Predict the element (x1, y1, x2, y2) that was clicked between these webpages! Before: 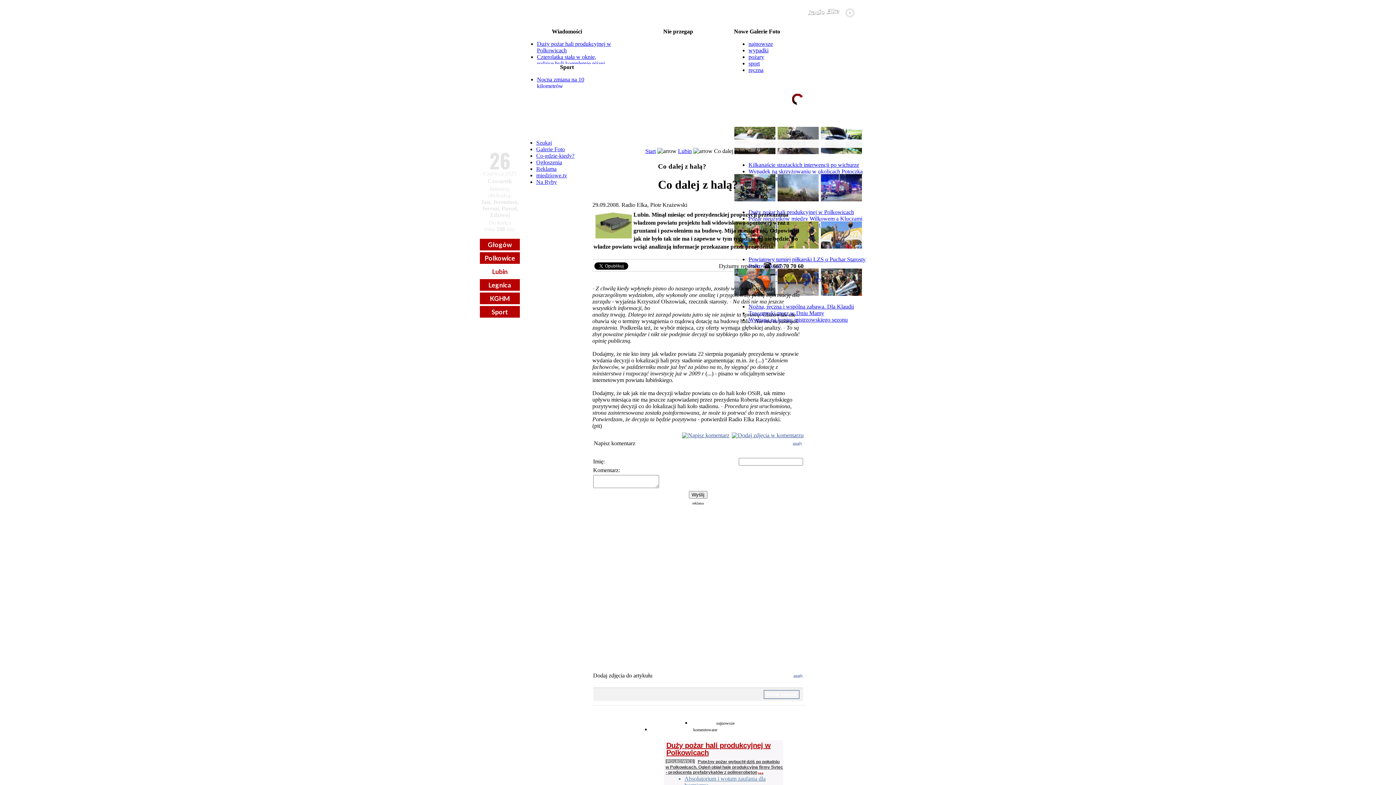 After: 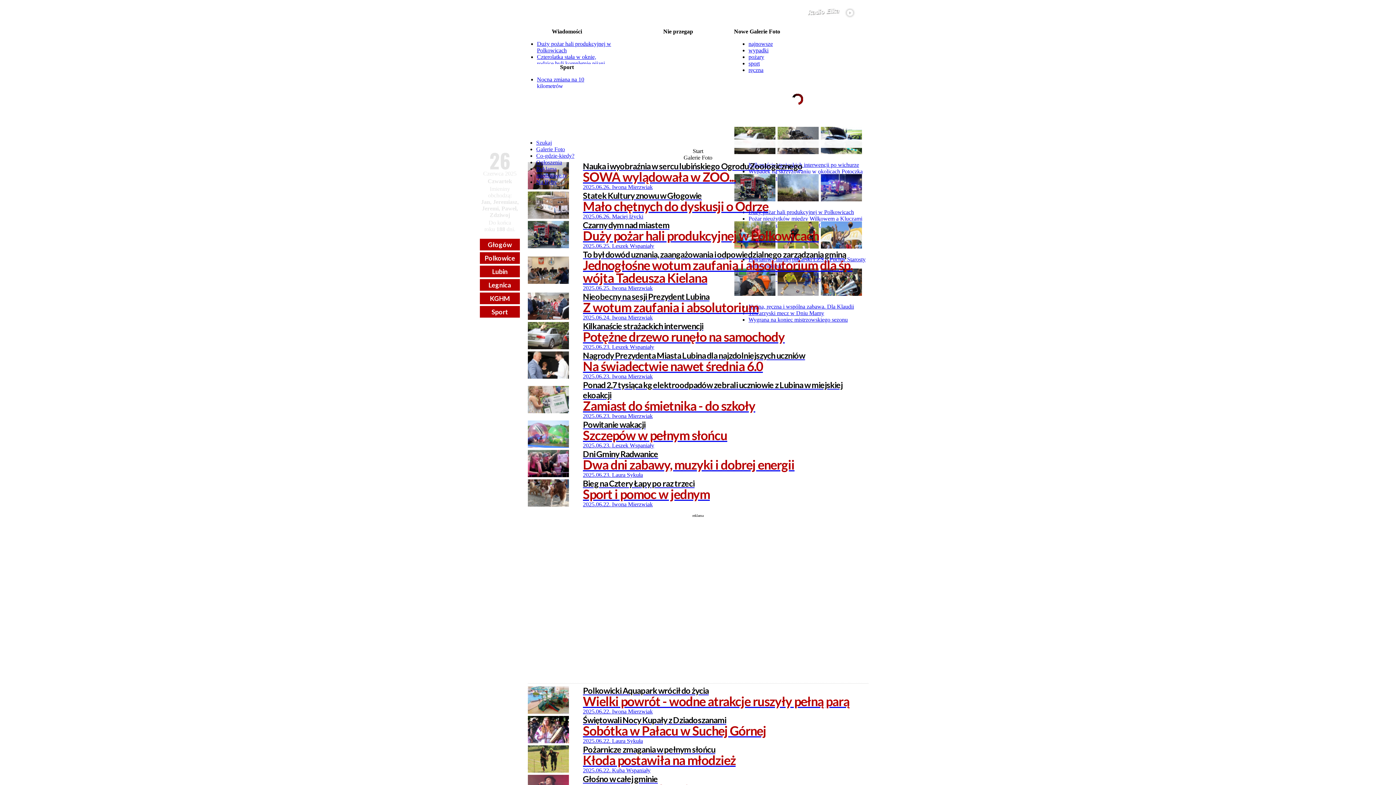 Action: bbox: (820, 244, 862, 250)